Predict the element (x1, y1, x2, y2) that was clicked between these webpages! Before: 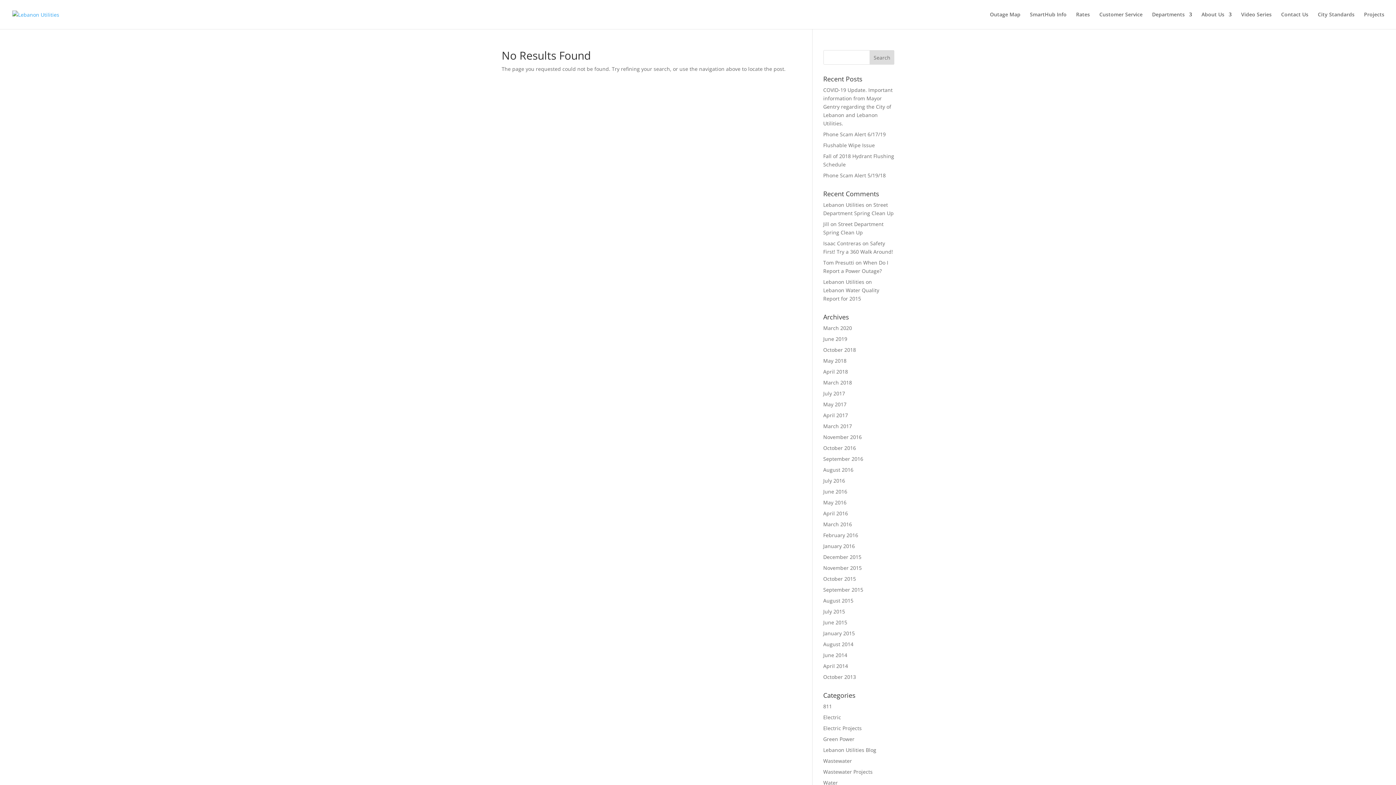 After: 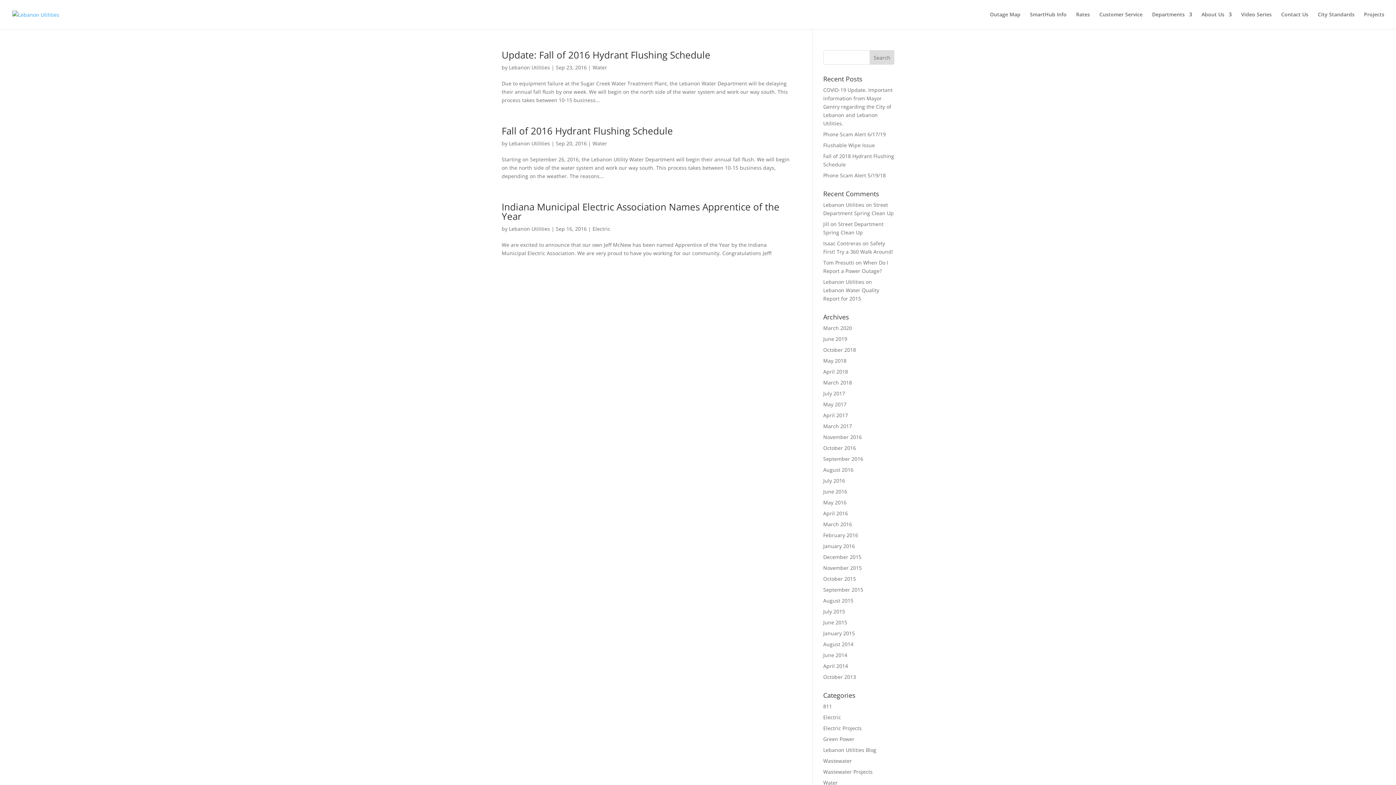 Action: label: September 2016 bbox: (823, 455, 863, 462)